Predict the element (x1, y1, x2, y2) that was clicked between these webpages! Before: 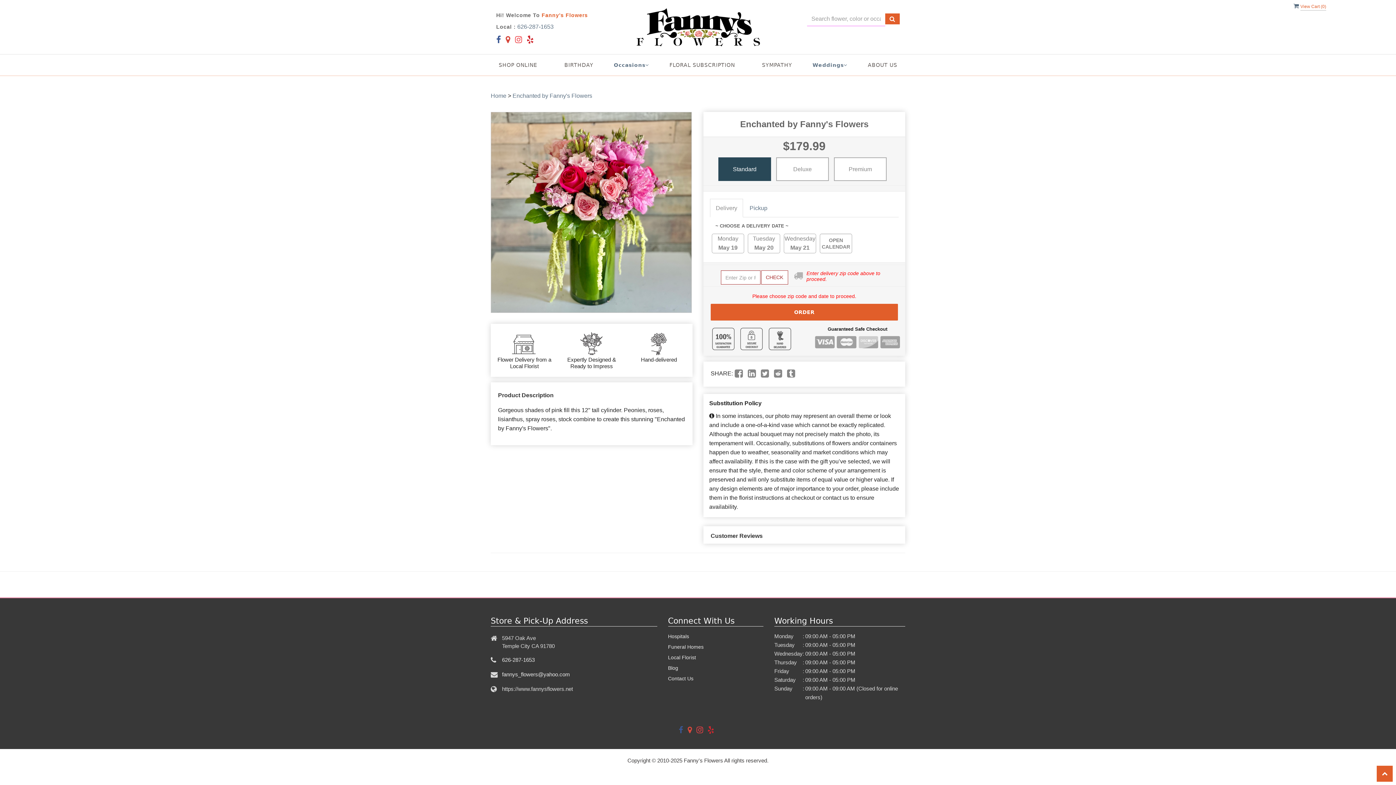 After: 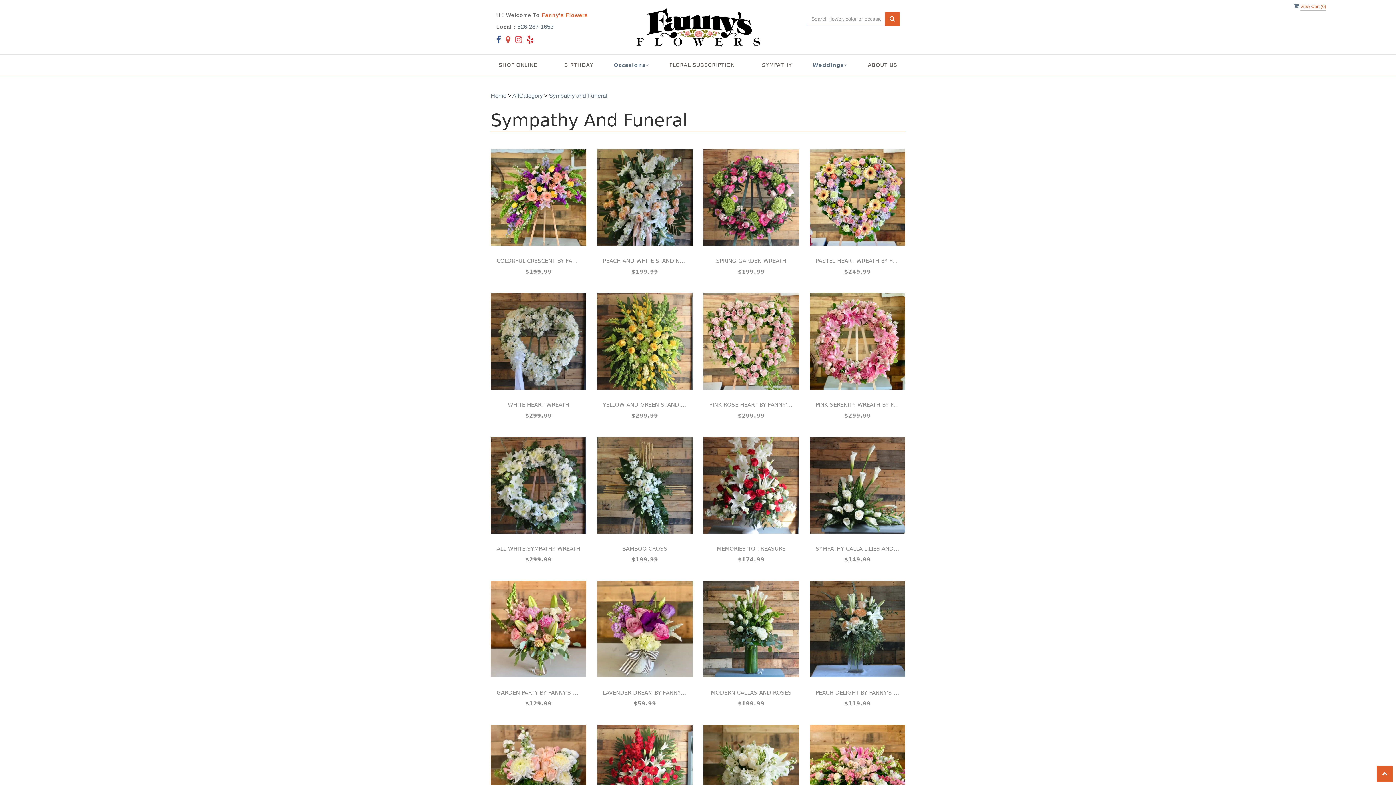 Action: label: SYMPATHY bbox: (755, 58, 798, 71)